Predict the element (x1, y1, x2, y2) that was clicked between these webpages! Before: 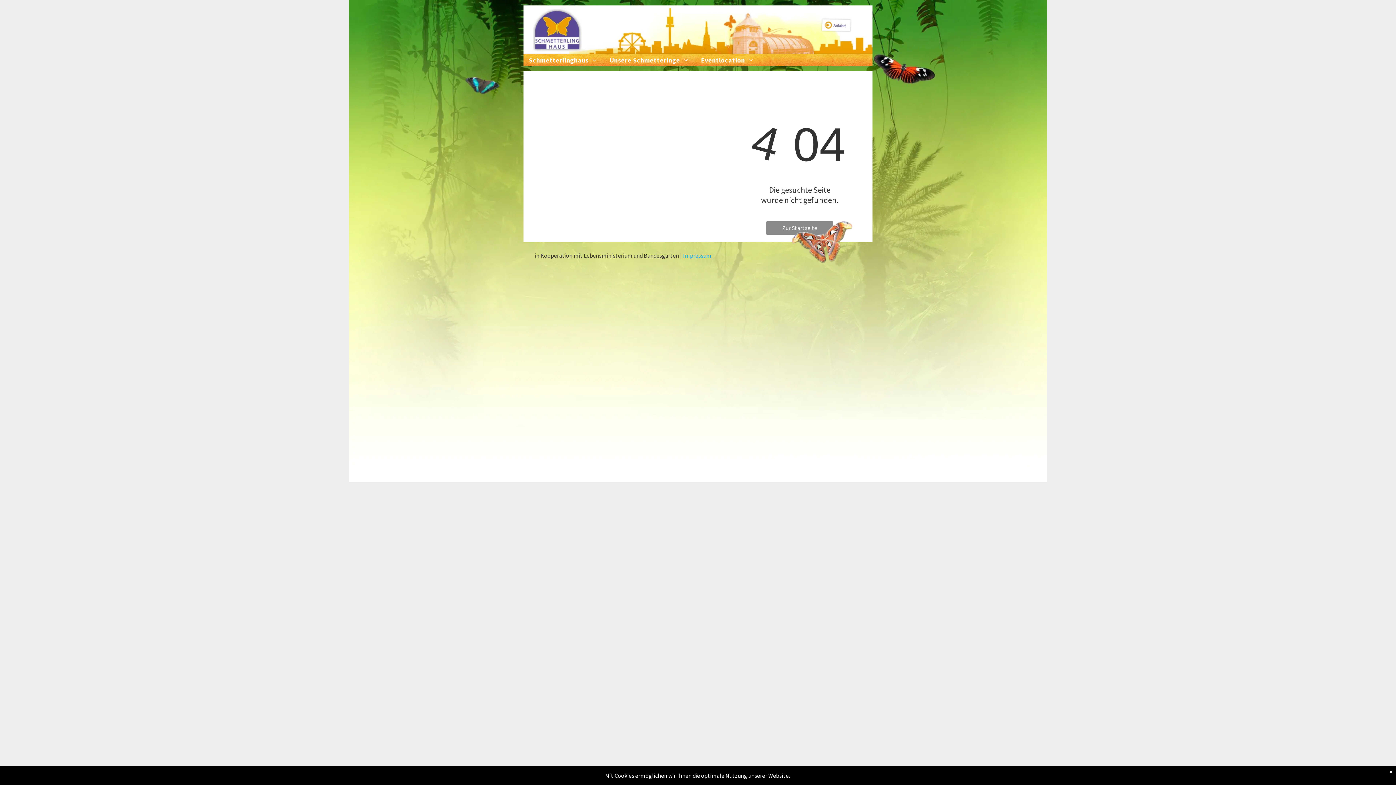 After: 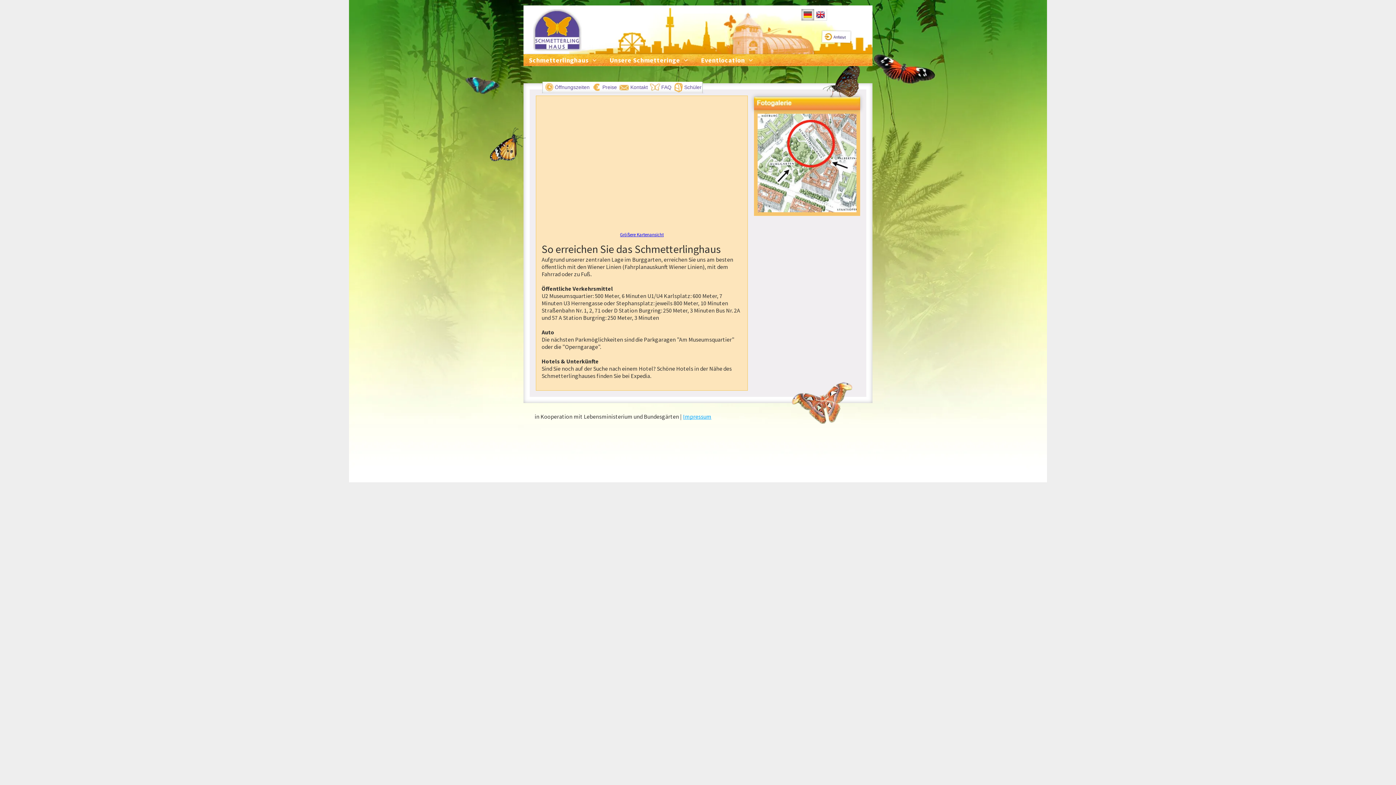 Action: bbox: (820, 17, 852, 24)